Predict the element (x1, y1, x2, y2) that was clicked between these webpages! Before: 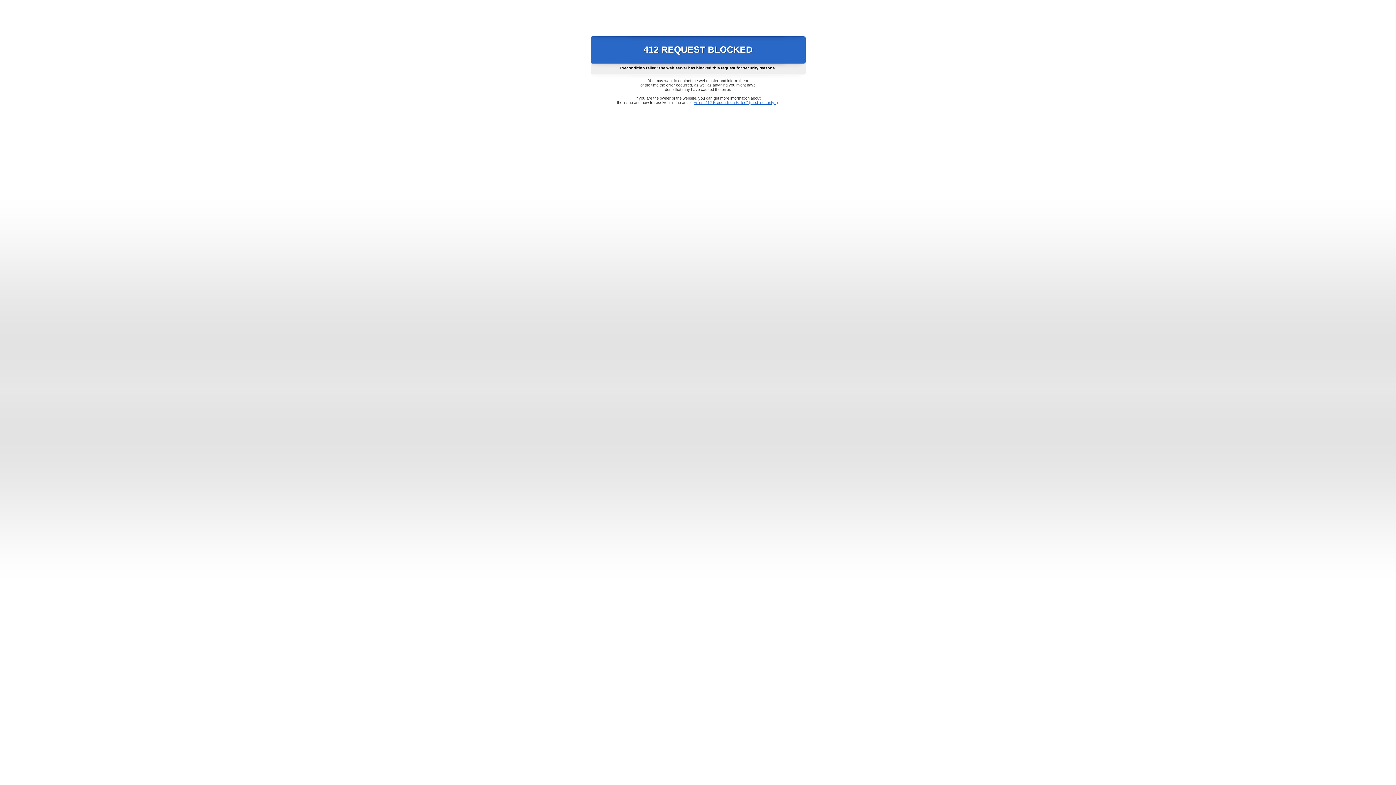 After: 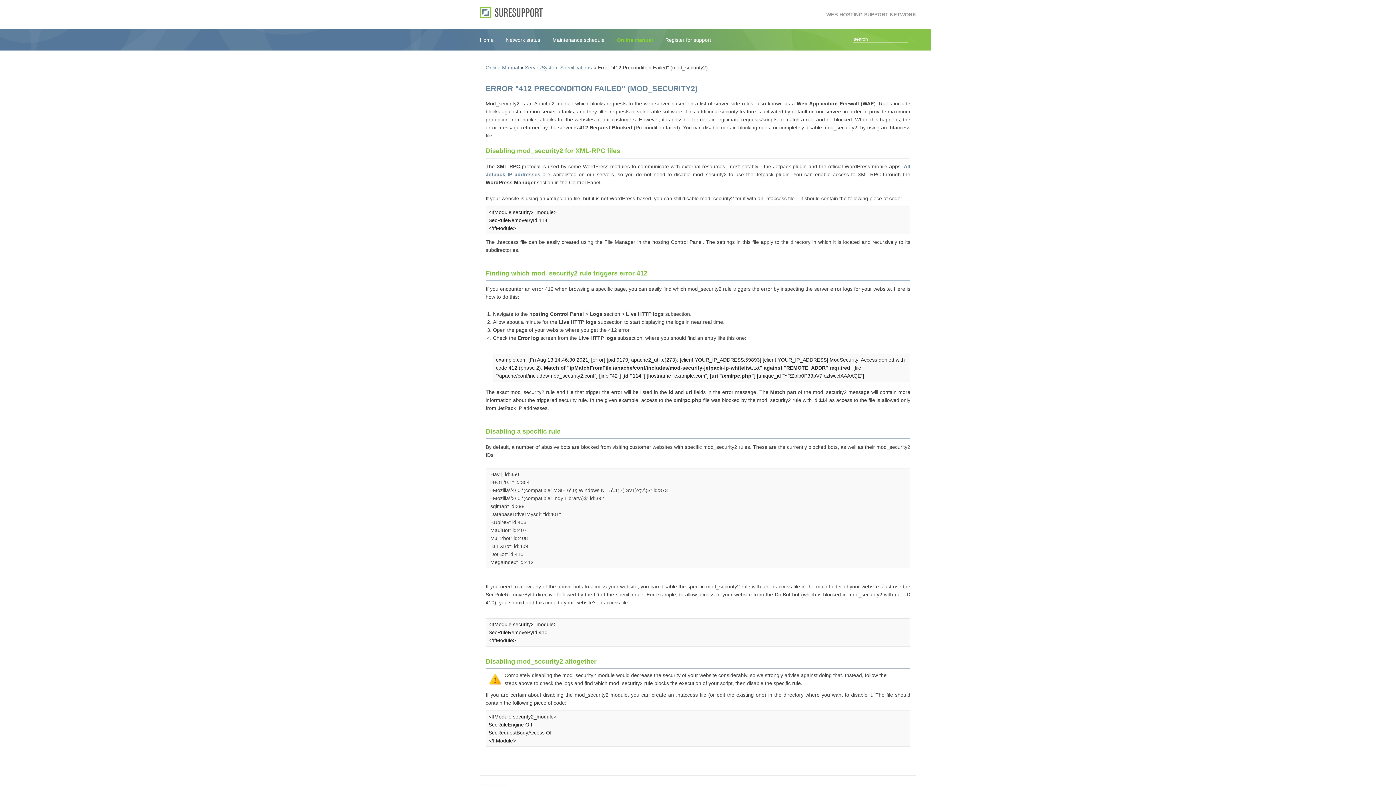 Action: label: Error "412 Precondition Failed" (mod_security2) bbox: (693, 100, 778, 104)